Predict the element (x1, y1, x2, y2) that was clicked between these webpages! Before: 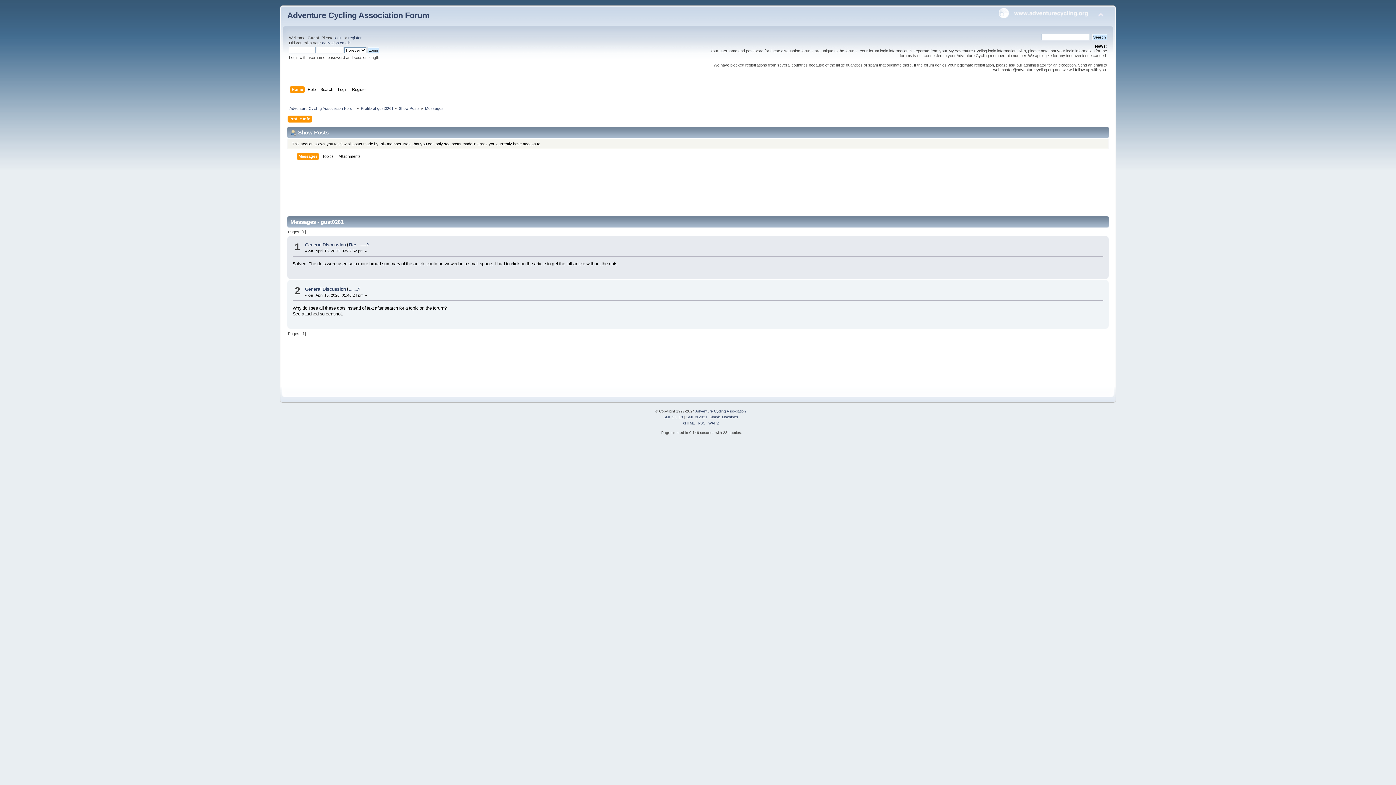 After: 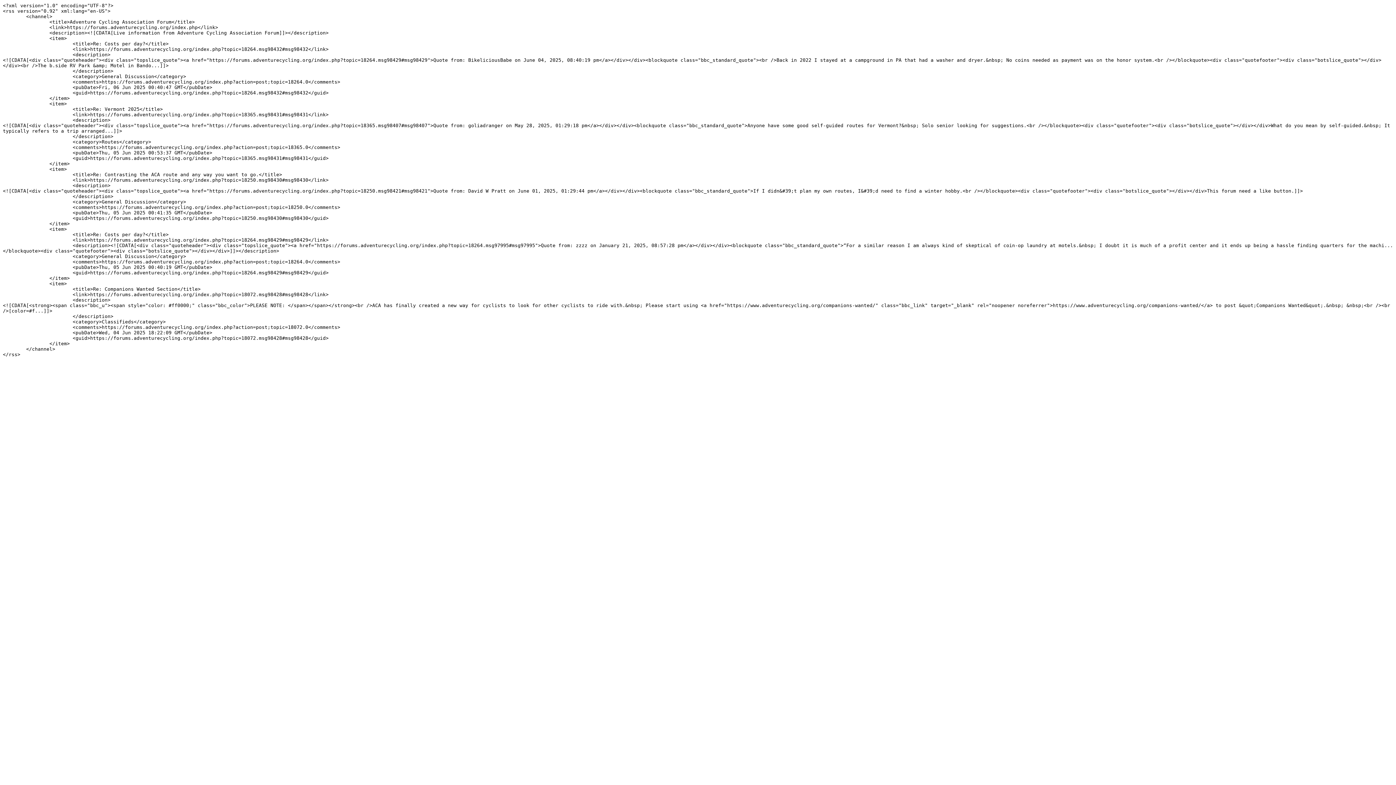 Action: bbox: (698, 421, 705, 425) label: RSS